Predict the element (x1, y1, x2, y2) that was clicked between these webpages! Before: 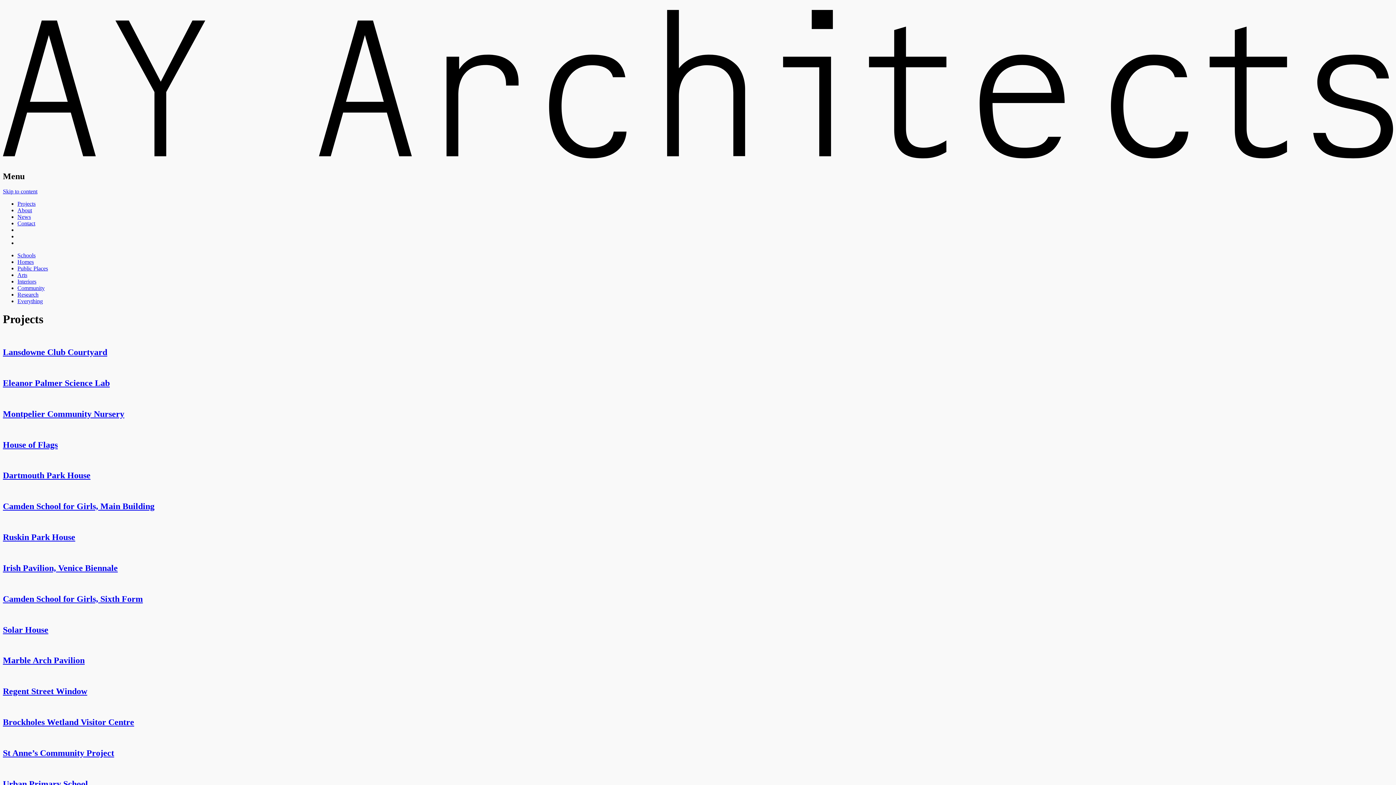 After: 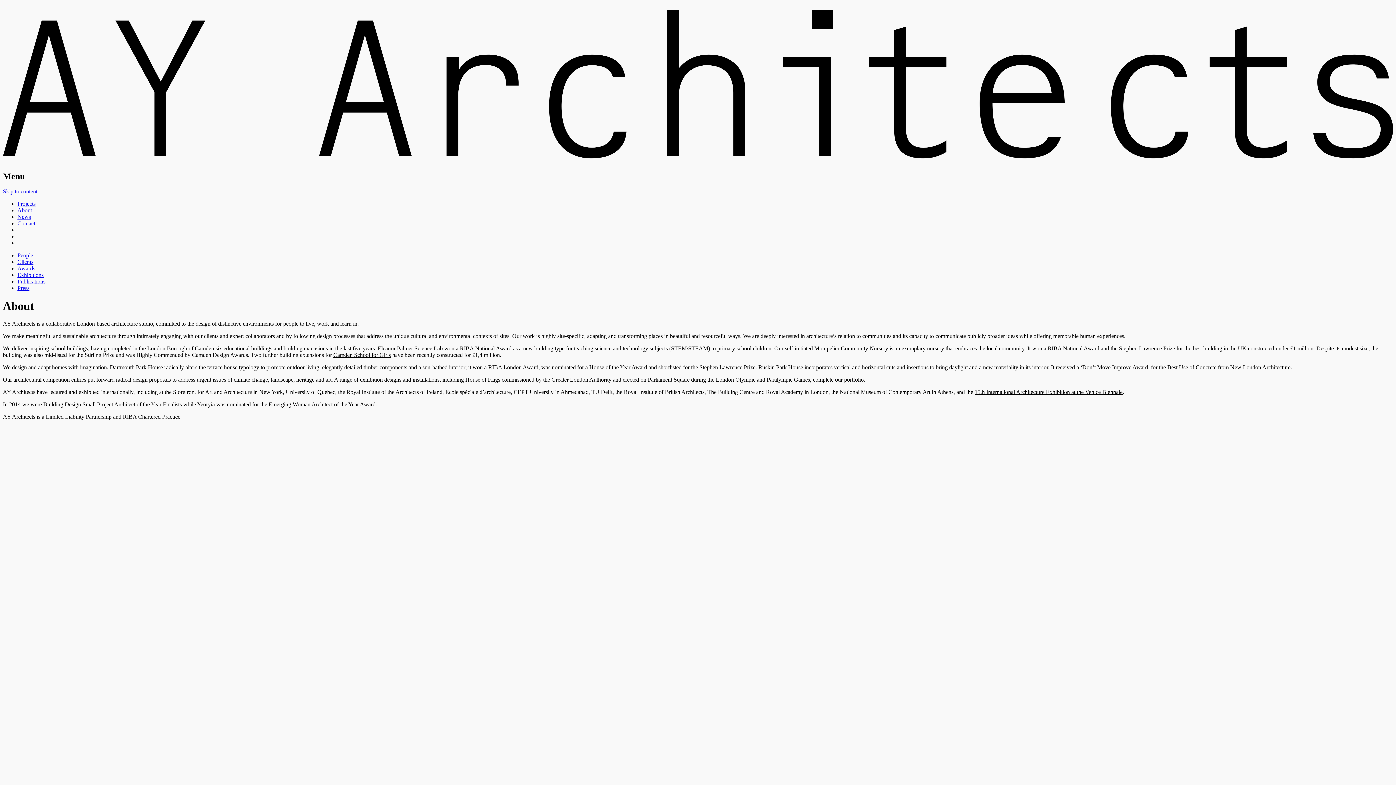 Action: bbox: (17, 207, 32, 213) label: About